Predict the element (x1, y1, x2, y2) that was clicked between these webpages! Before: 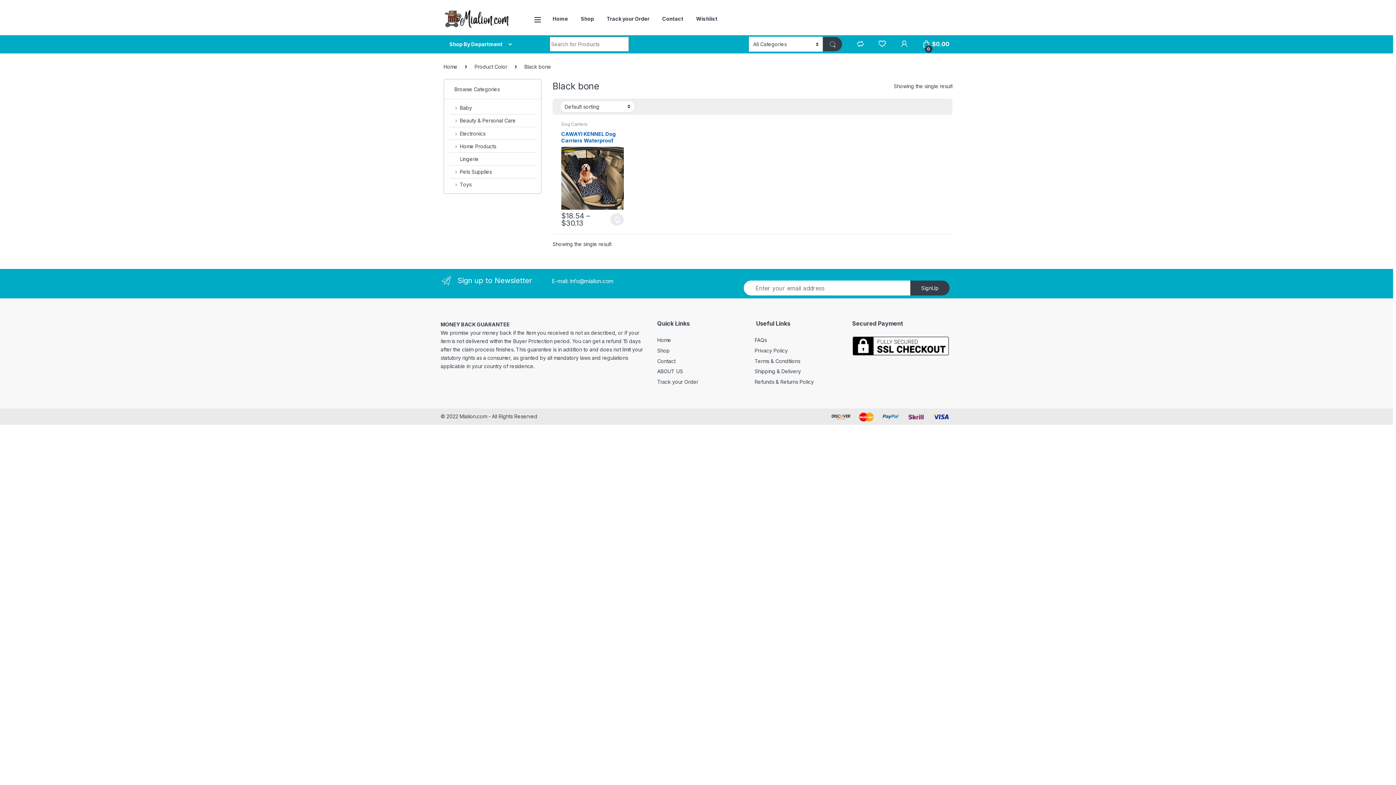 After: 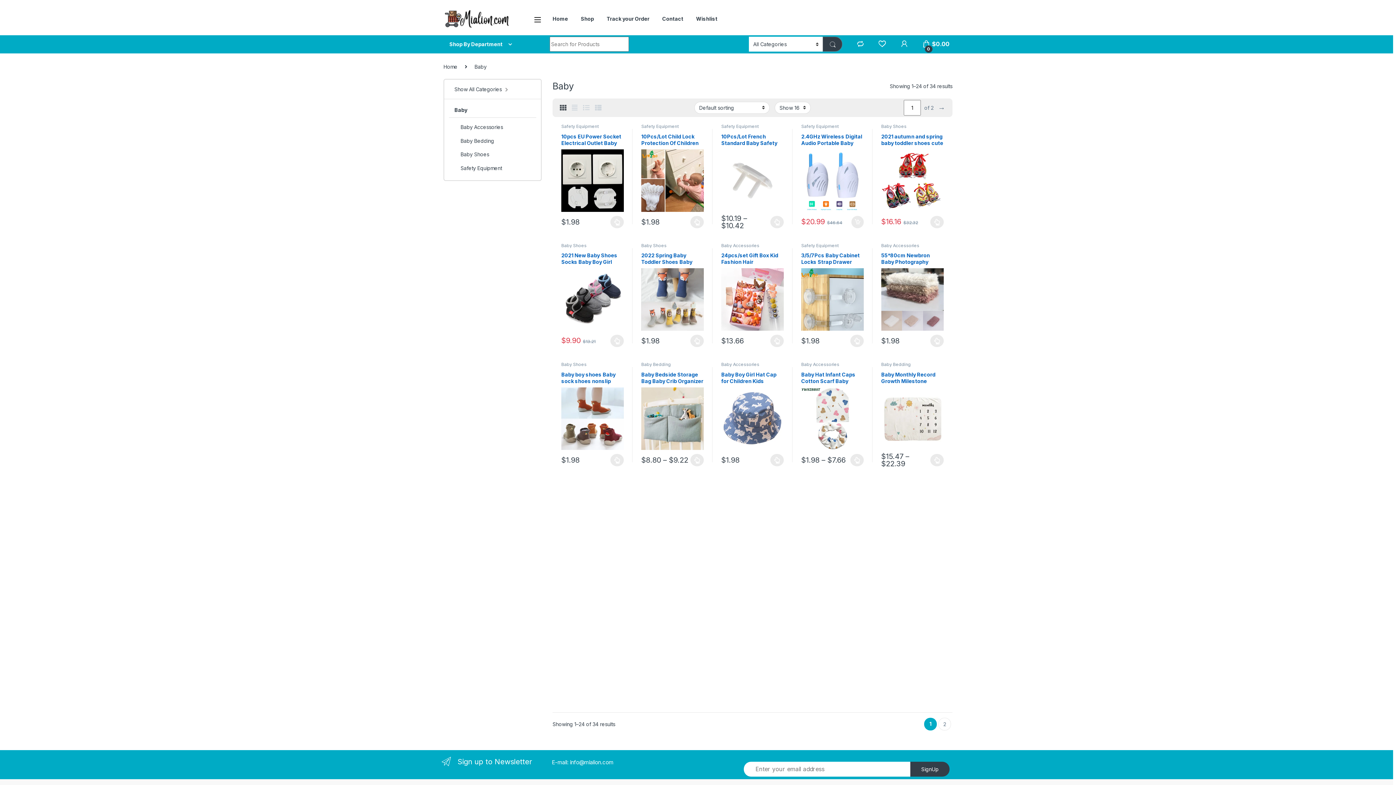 Action: bbox: (449, 101, 472, 114) label: Baby